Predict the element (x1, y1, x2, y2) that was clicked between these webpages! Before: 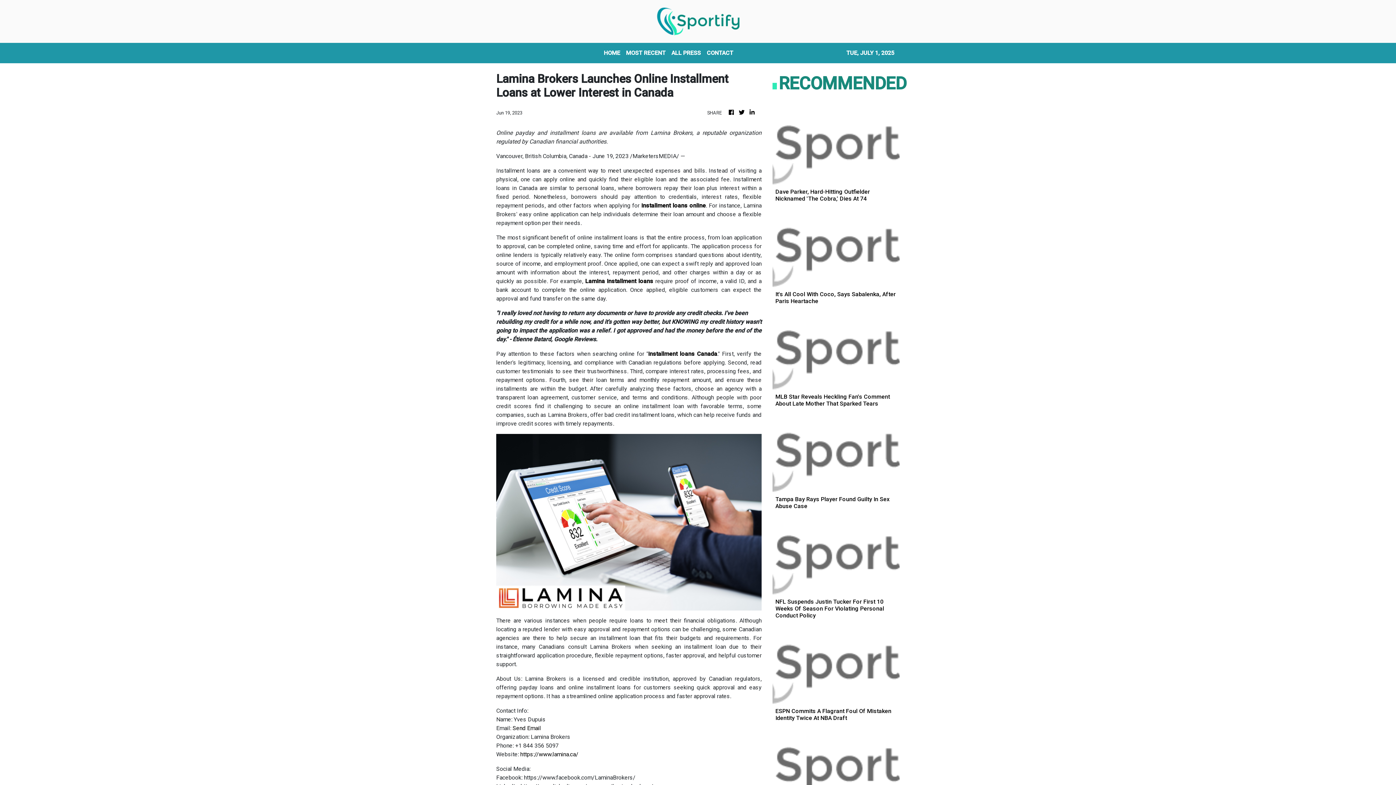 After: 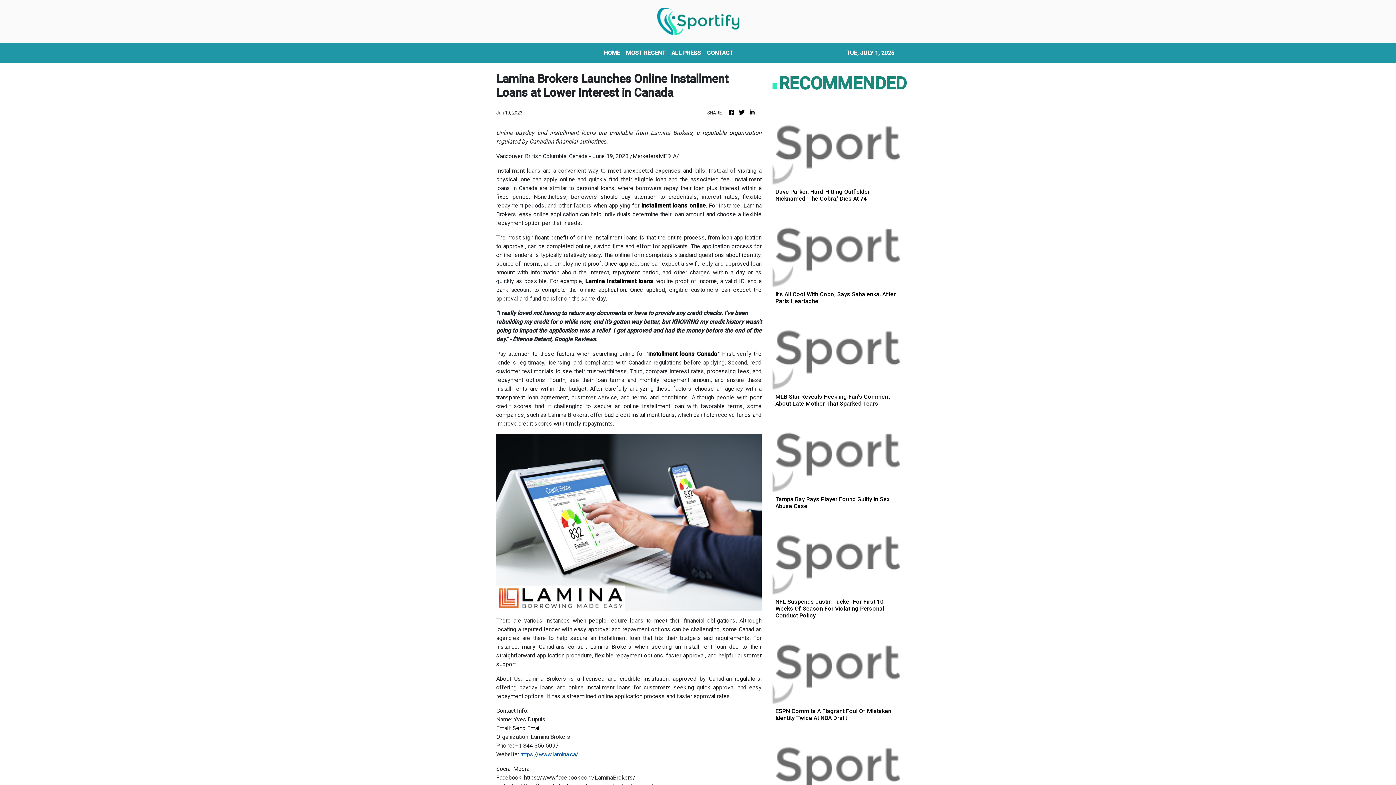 Action: bbox: (520, 751, 578, 758) label: https://www.lamina.ca/